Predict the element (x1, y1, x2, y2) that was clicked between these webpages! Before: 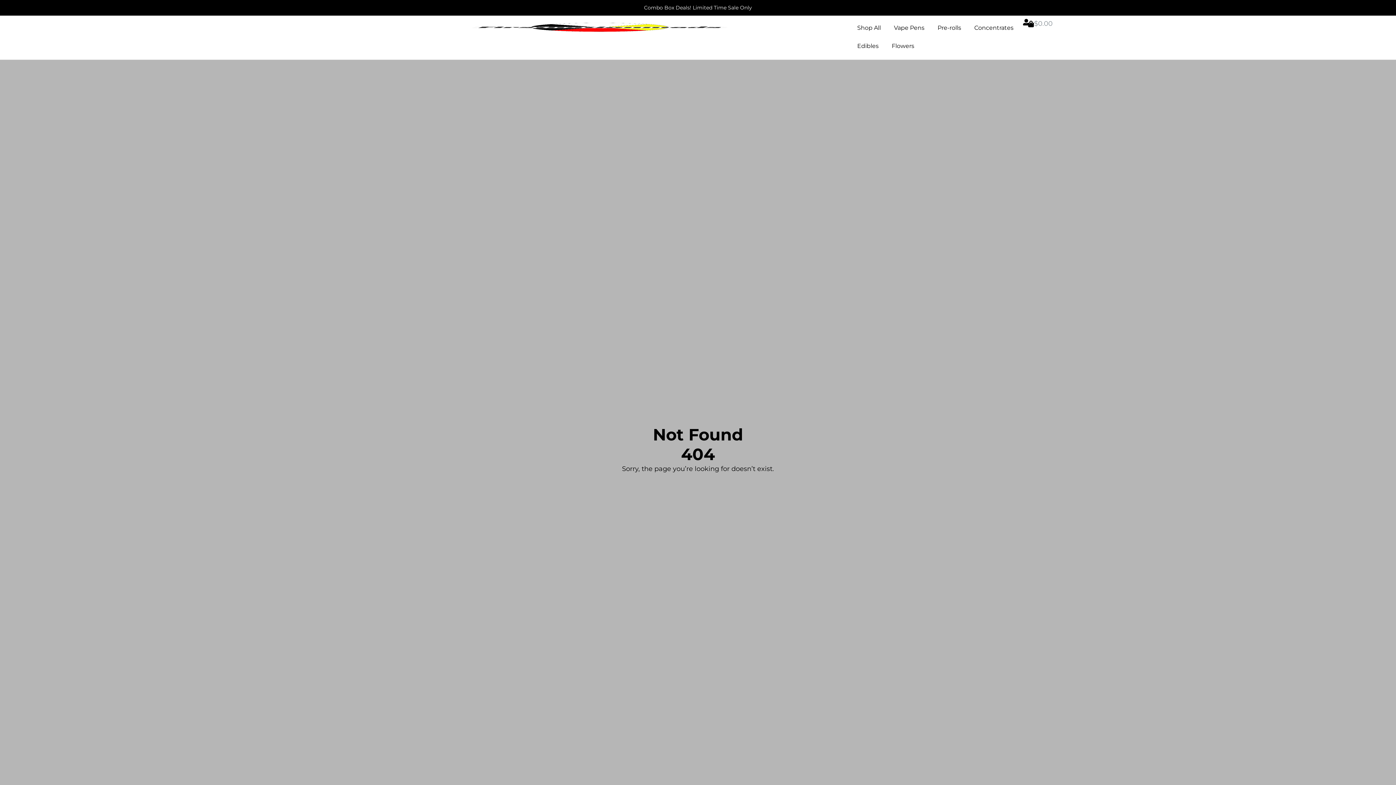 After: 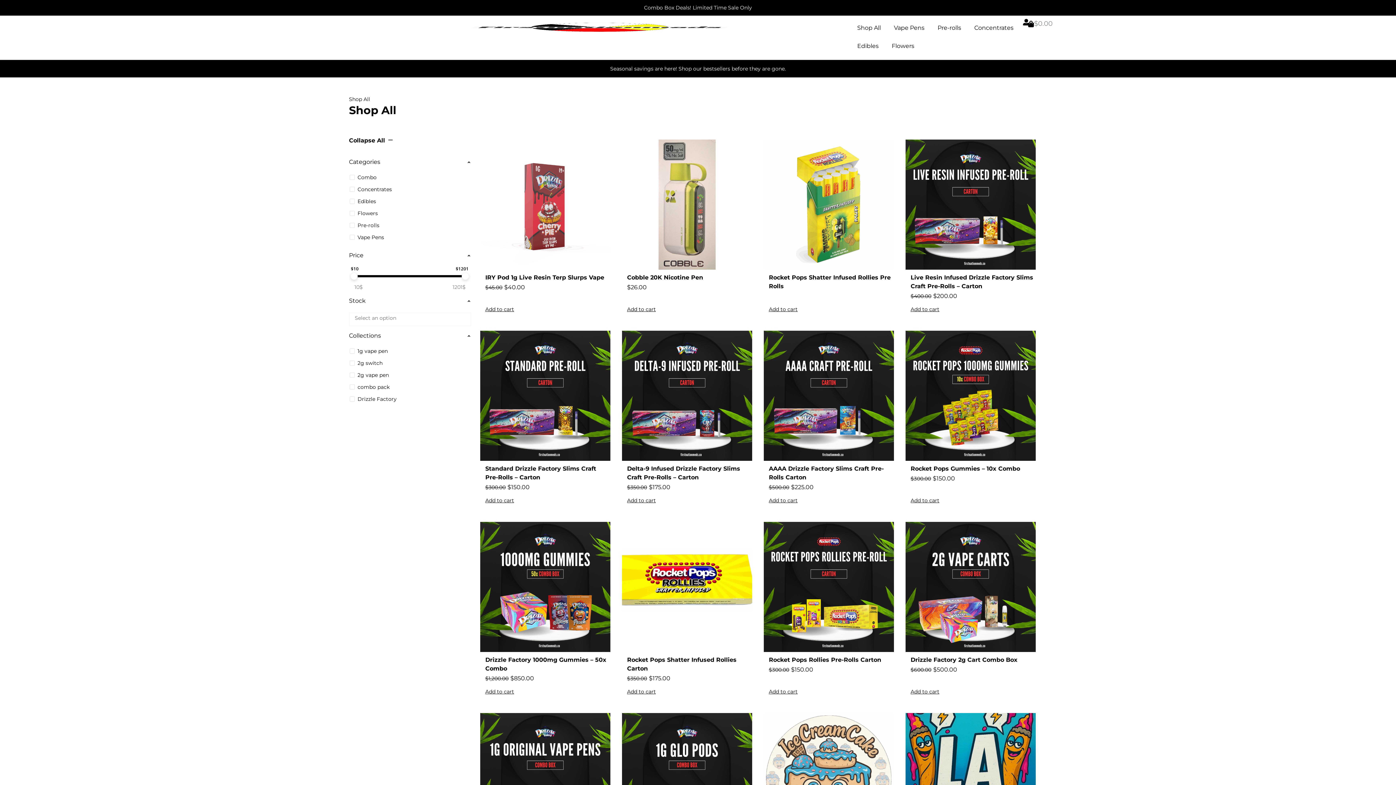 Action: label: Shop All bbox: (850, 18, 887, 37)